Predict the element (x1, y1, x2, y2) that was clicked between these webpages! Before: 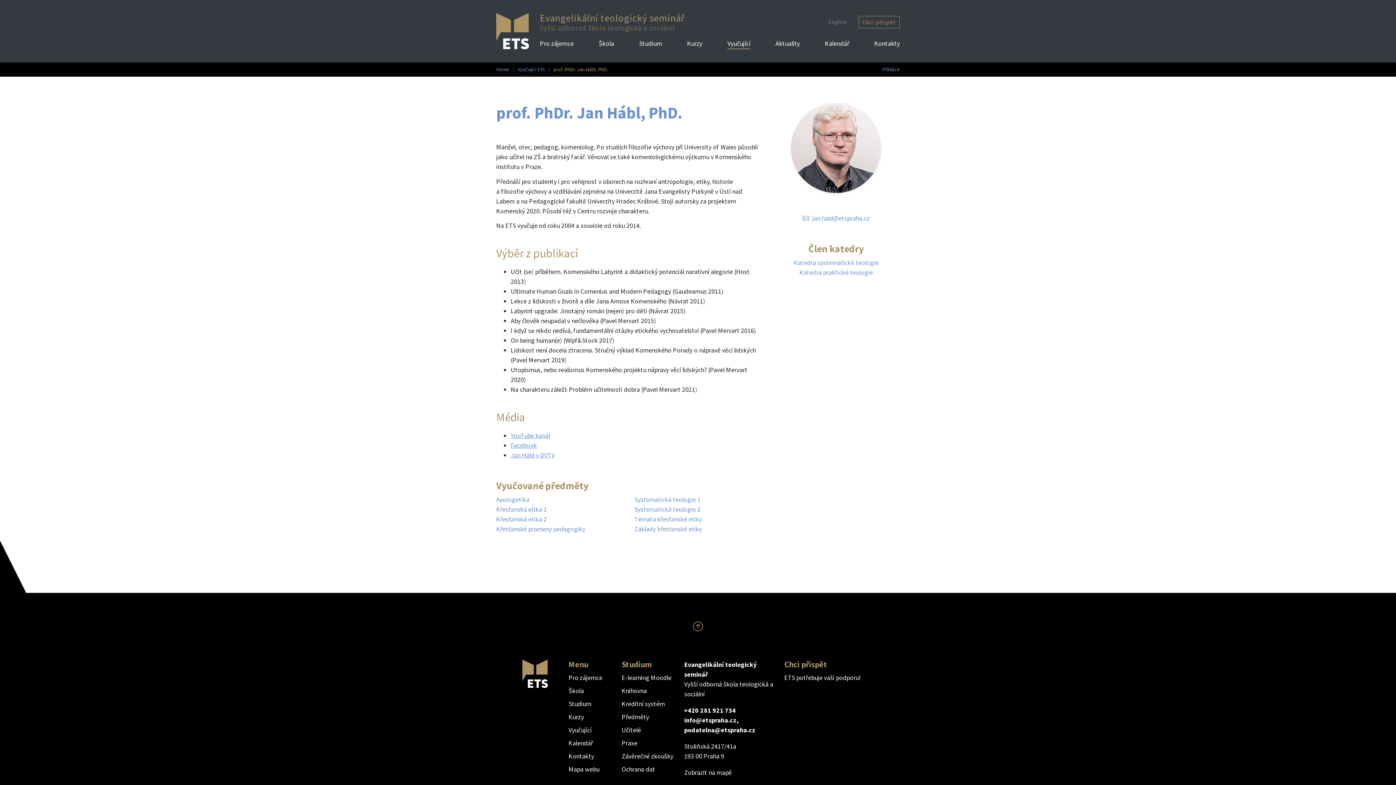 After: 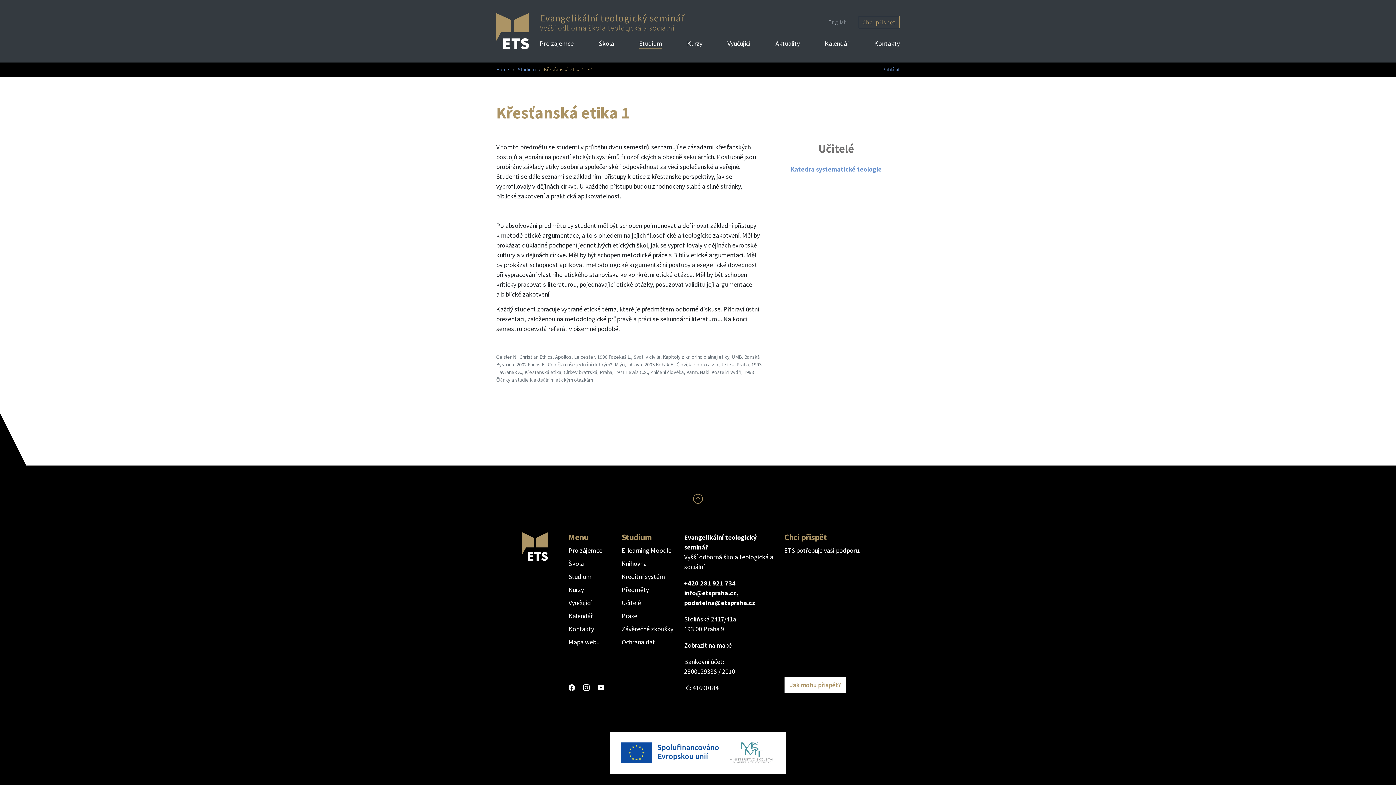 Action: label: Křesťanská etika 1 bbox: (496, 505, 546, 513)